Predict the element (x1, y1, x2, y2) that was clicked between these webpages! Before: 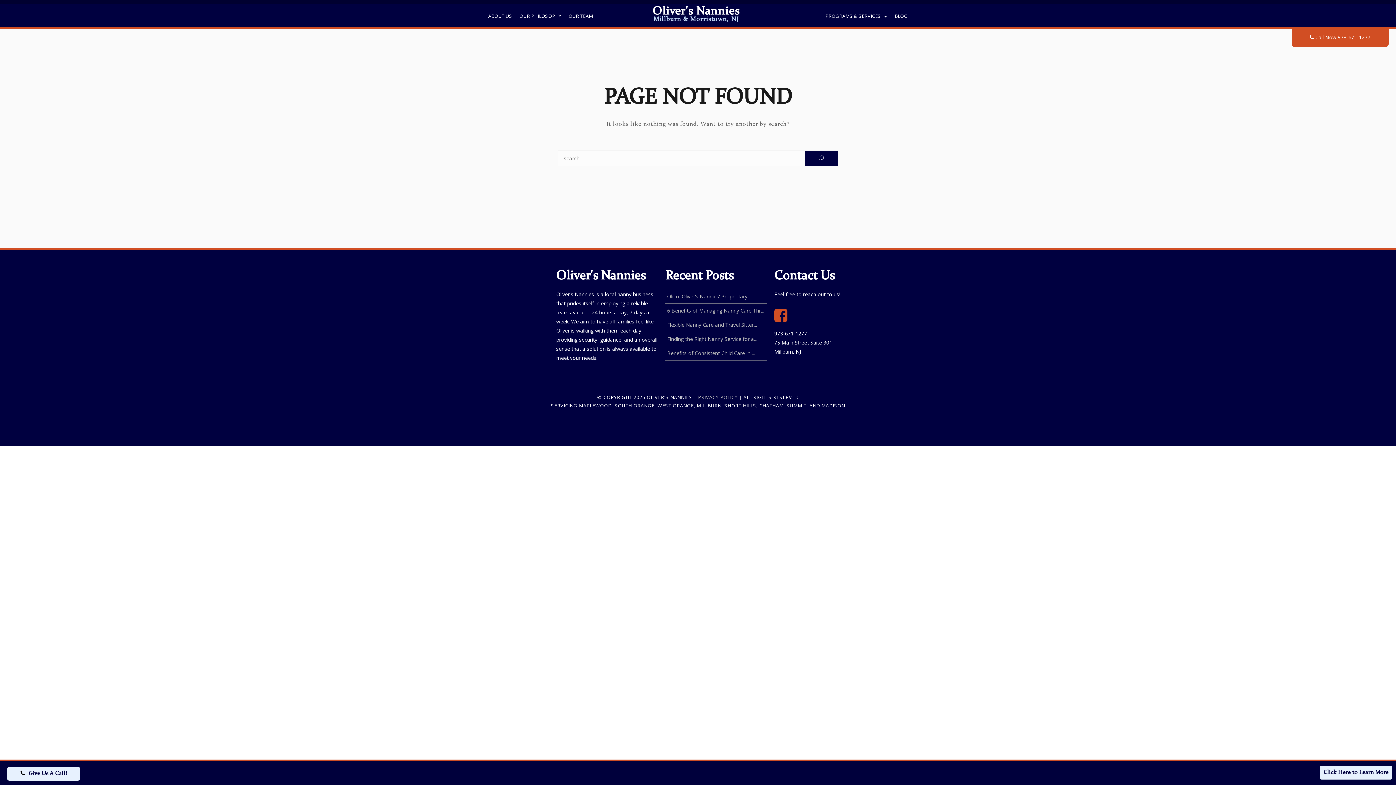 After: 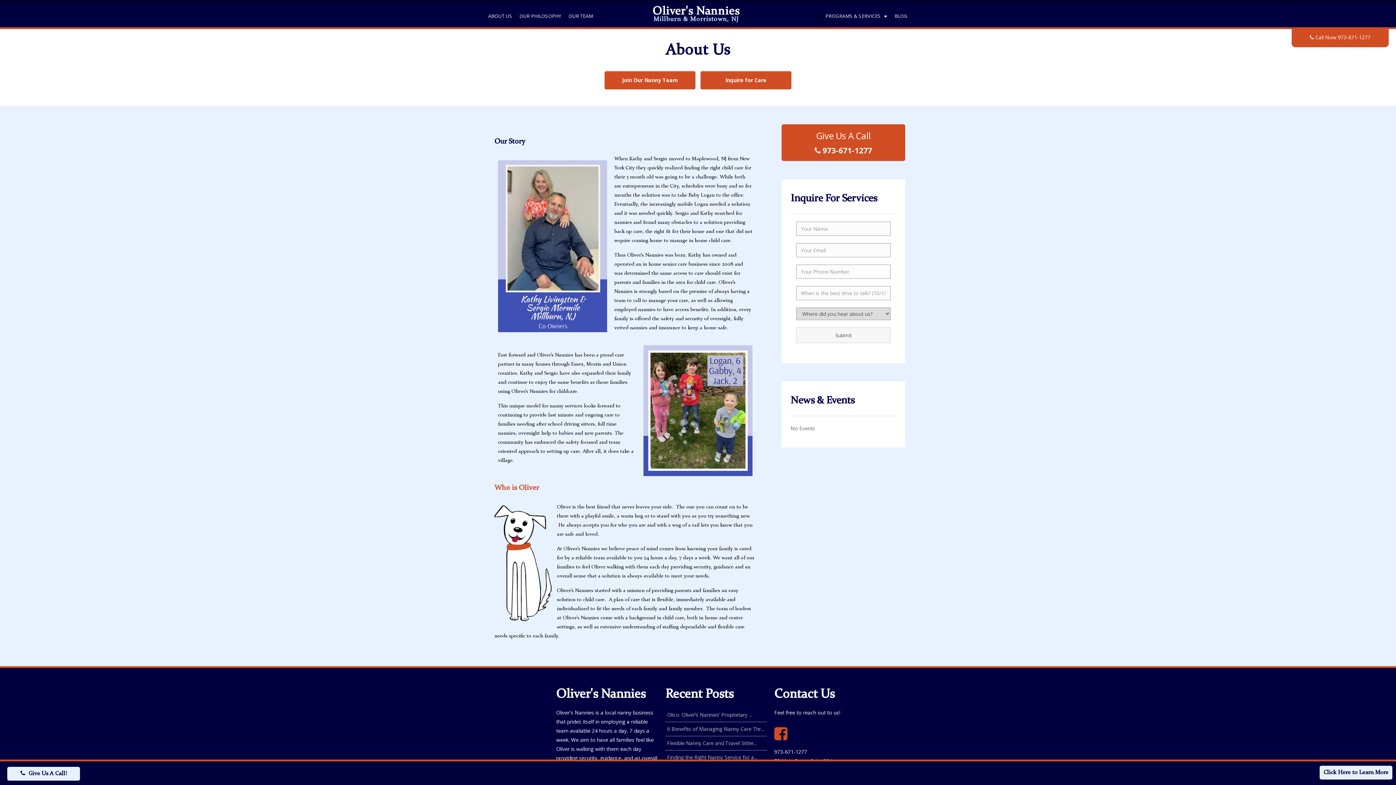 Action: label: ABOUT US bbox: (485, 9, 515, 22)